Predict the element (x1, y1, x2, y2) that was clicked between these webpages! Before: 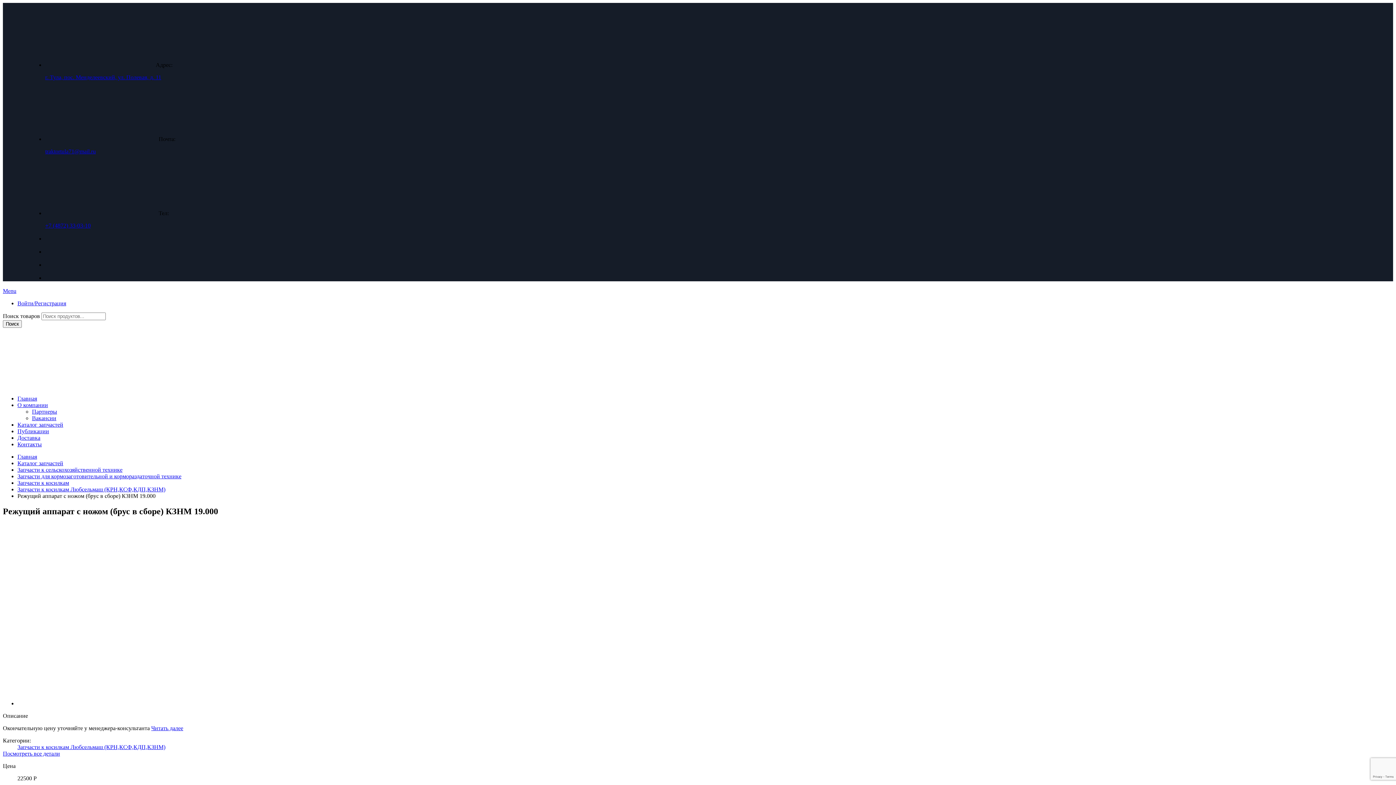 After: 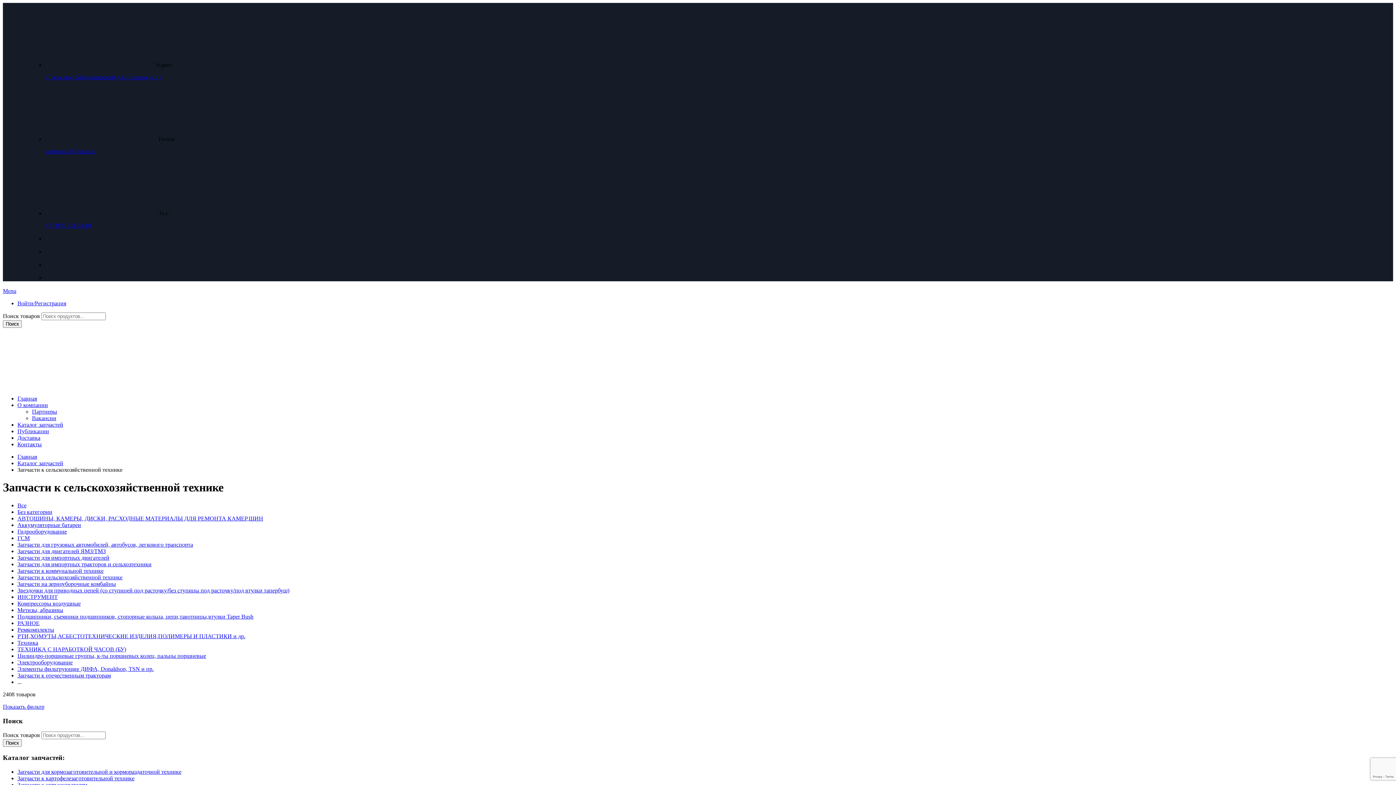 Action: bbox: (17, 466, 122, 473) label: Запчасти к сельскохозяйственной технике